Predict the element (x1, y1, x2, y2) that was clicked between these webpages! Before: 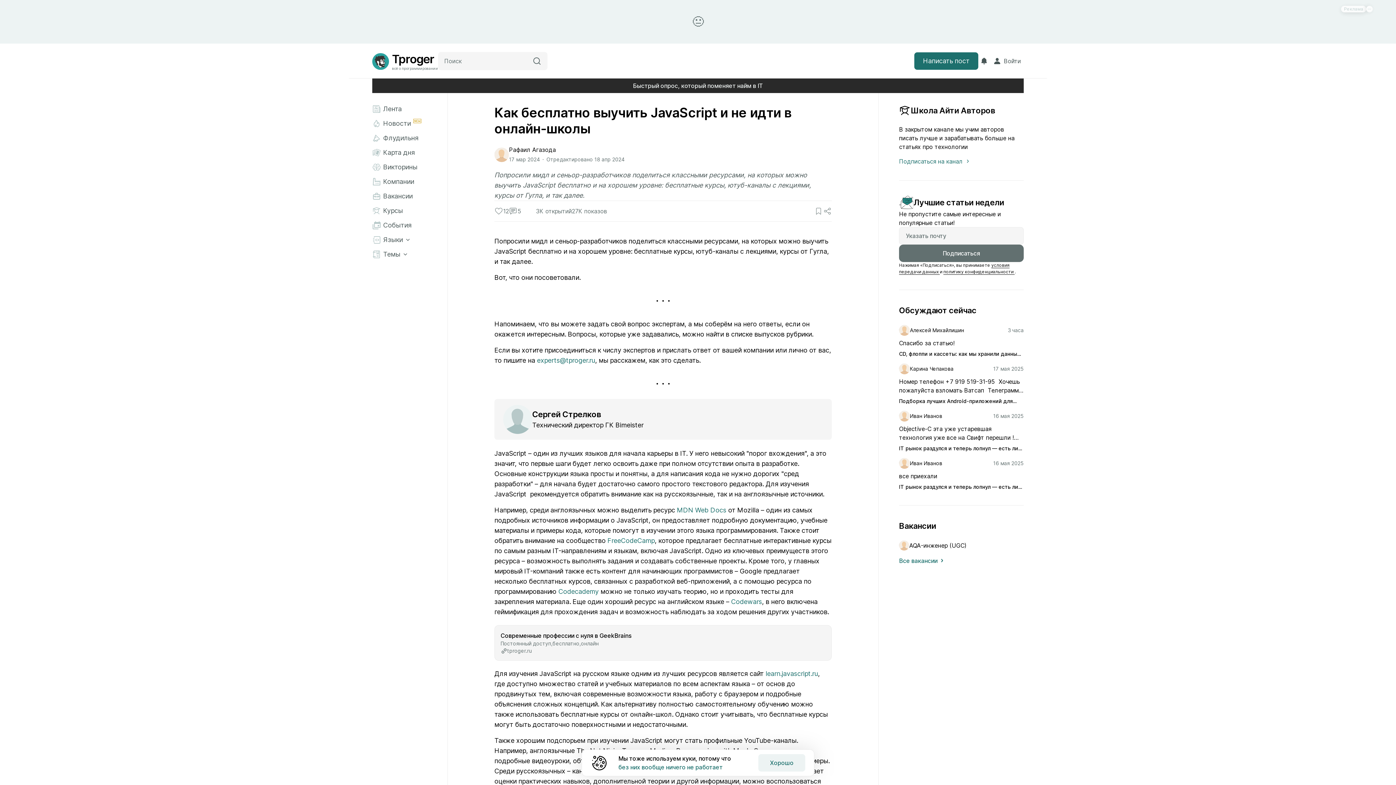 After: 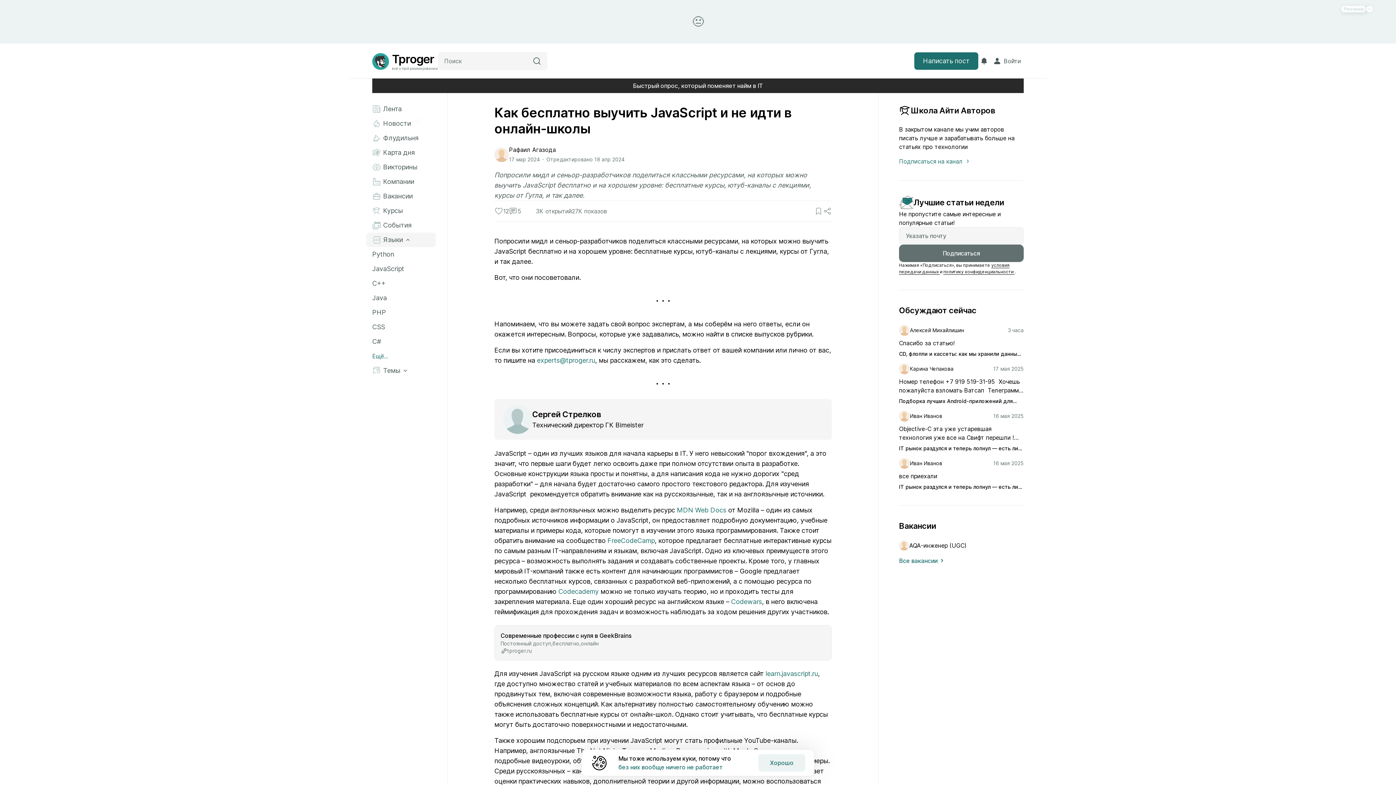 Action: bbox: (366, 232, 436, 247) label: Языки